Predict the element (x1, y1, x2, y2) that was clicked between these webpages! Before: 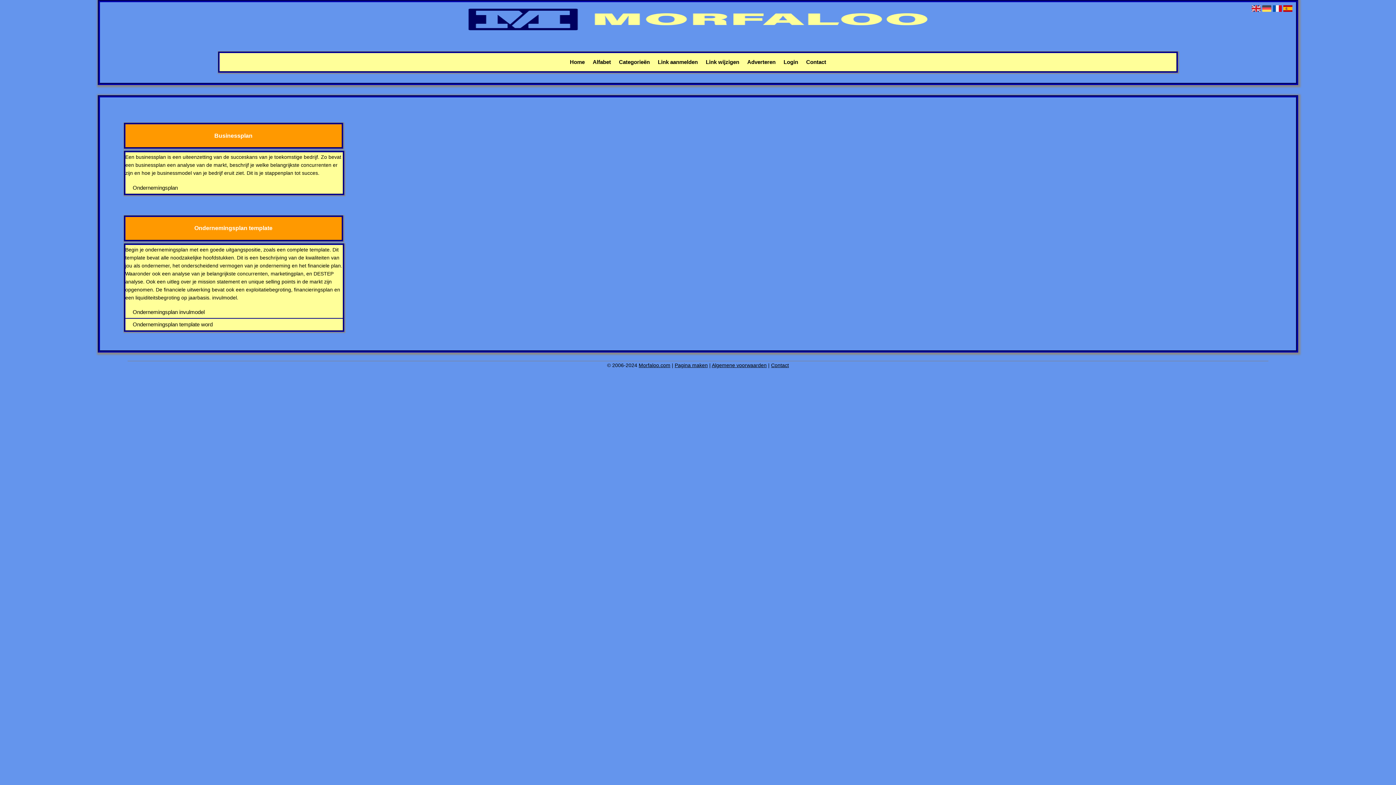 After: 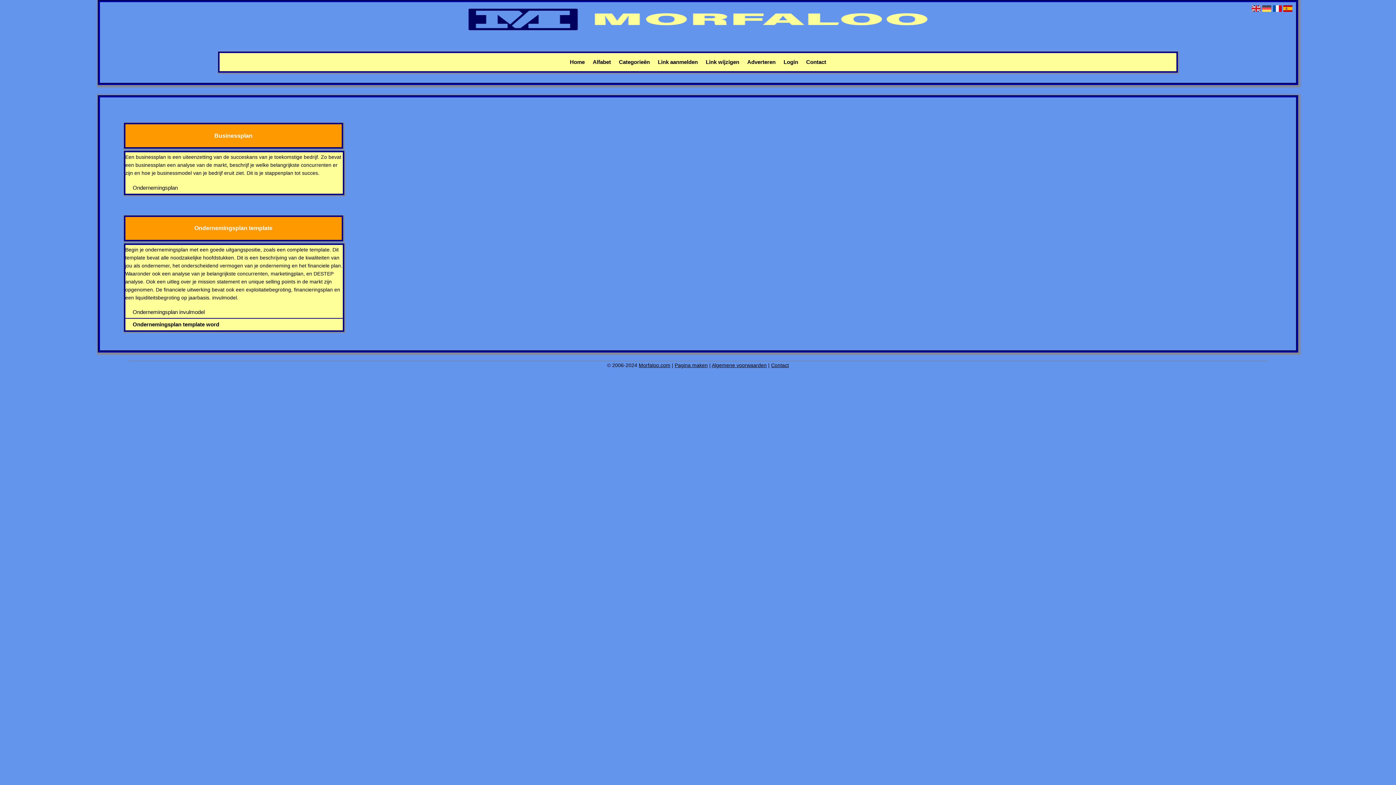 Action: label: Ondernemingsplan template word bbox: (126, 319, 326, 329)